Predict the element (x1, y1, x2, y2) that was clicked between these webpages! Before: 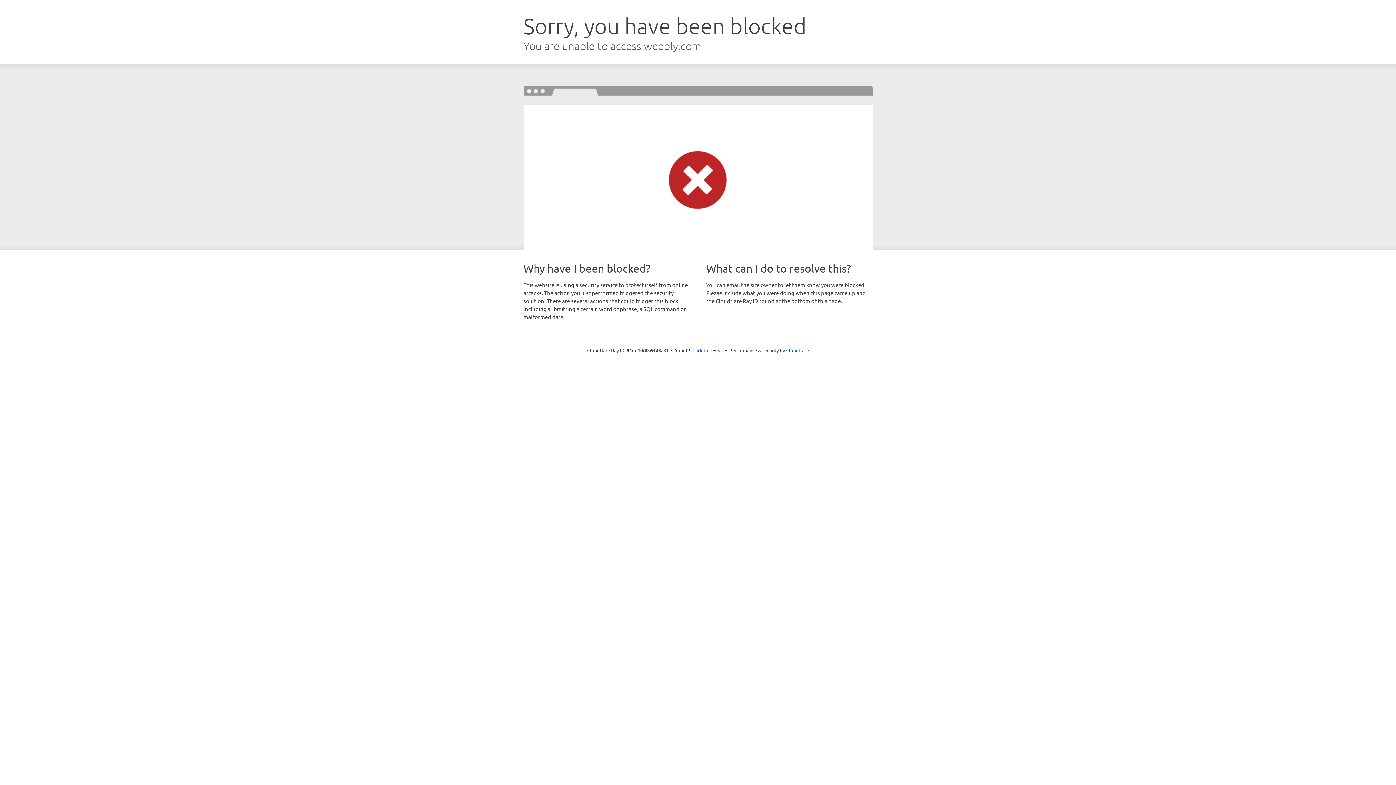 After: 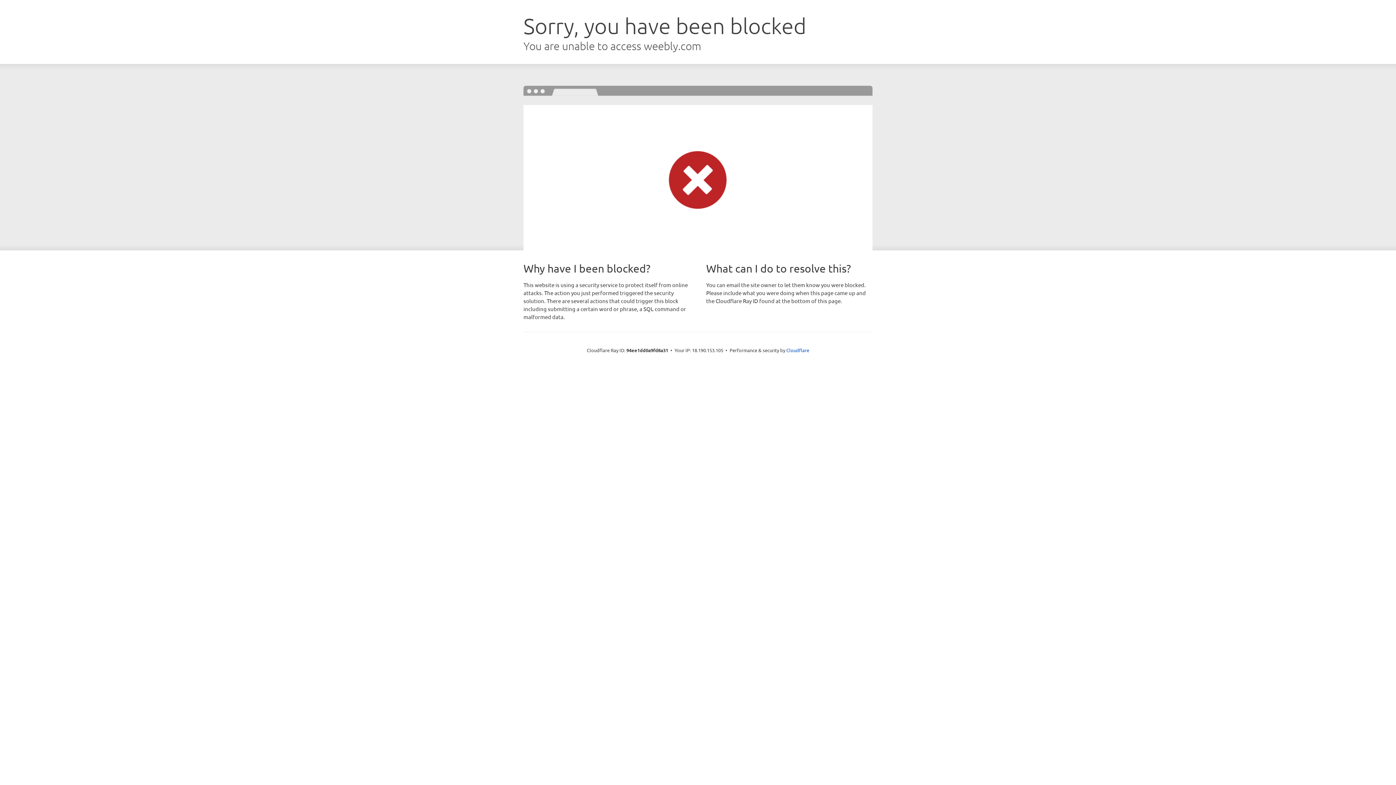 Action: bbox: (692, 346, 723, 353) label: Click to reveal